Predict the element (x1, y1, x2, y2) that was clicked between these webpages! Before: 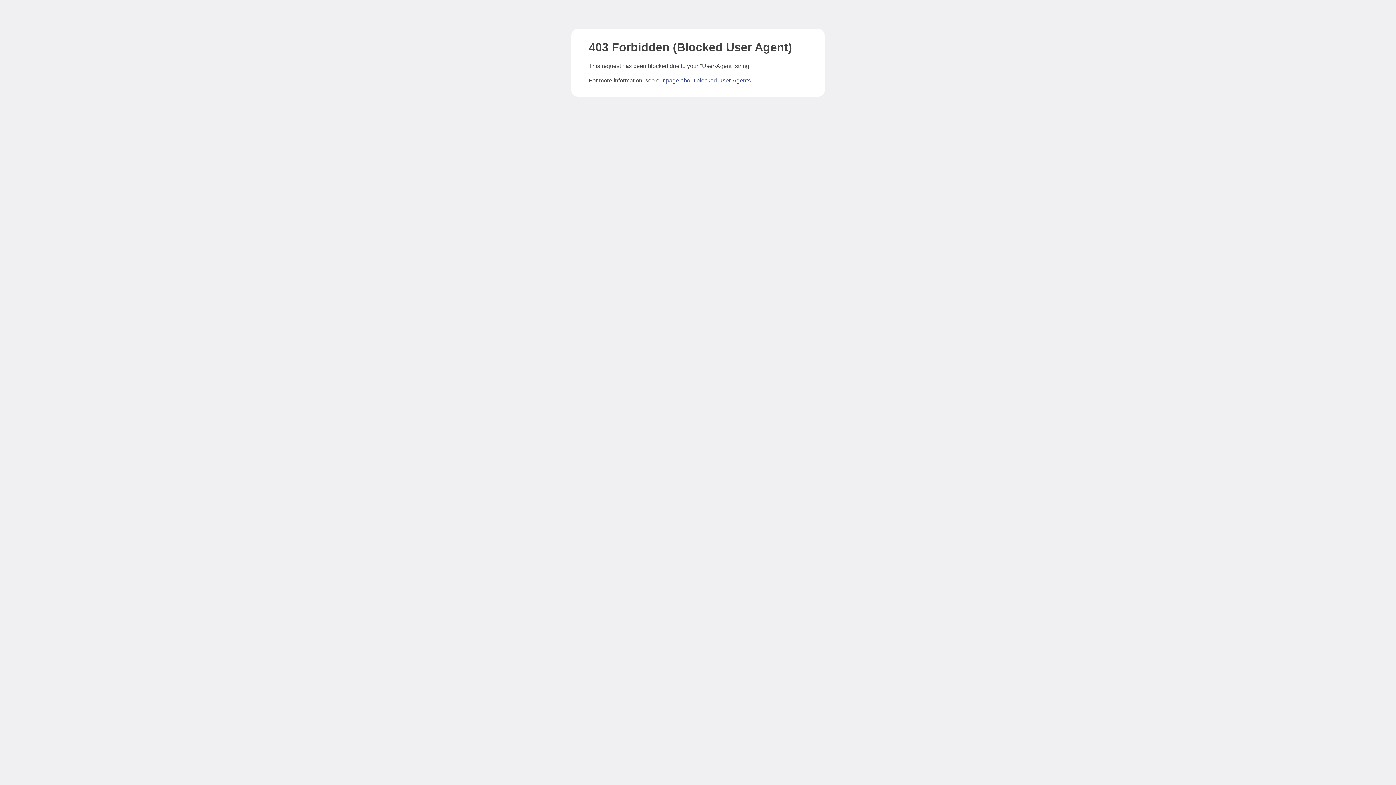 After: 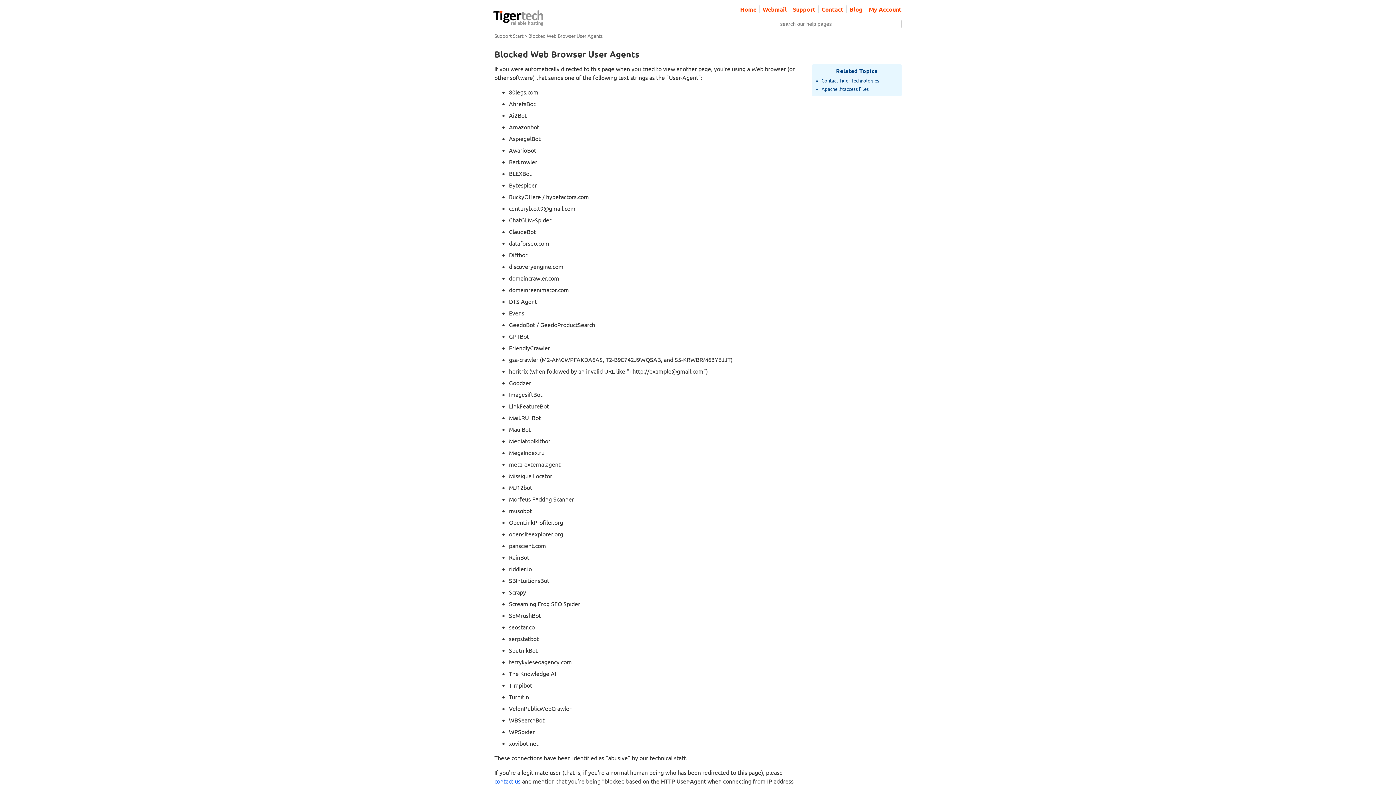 Action: label: page about blocked User-Agents bbox: (666, 77, 750, 83)